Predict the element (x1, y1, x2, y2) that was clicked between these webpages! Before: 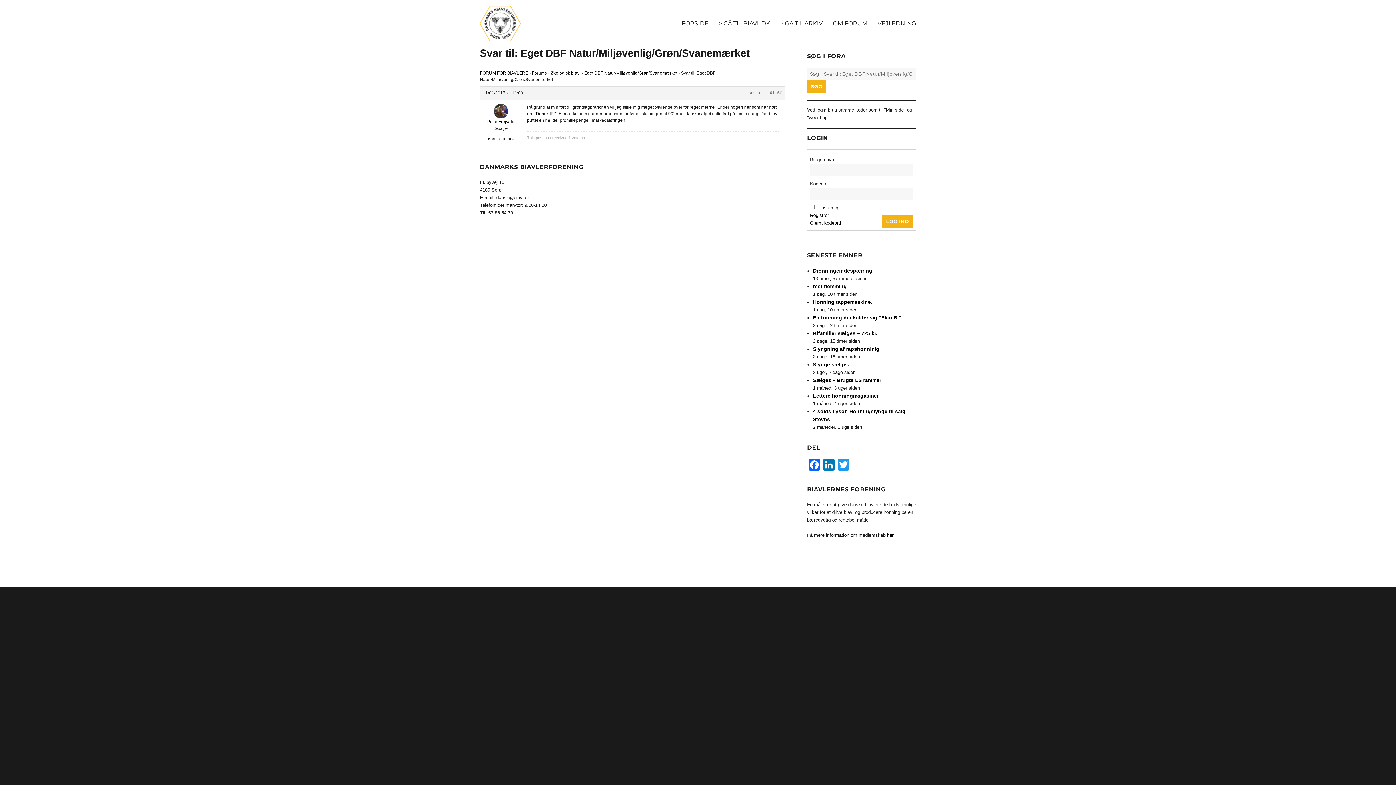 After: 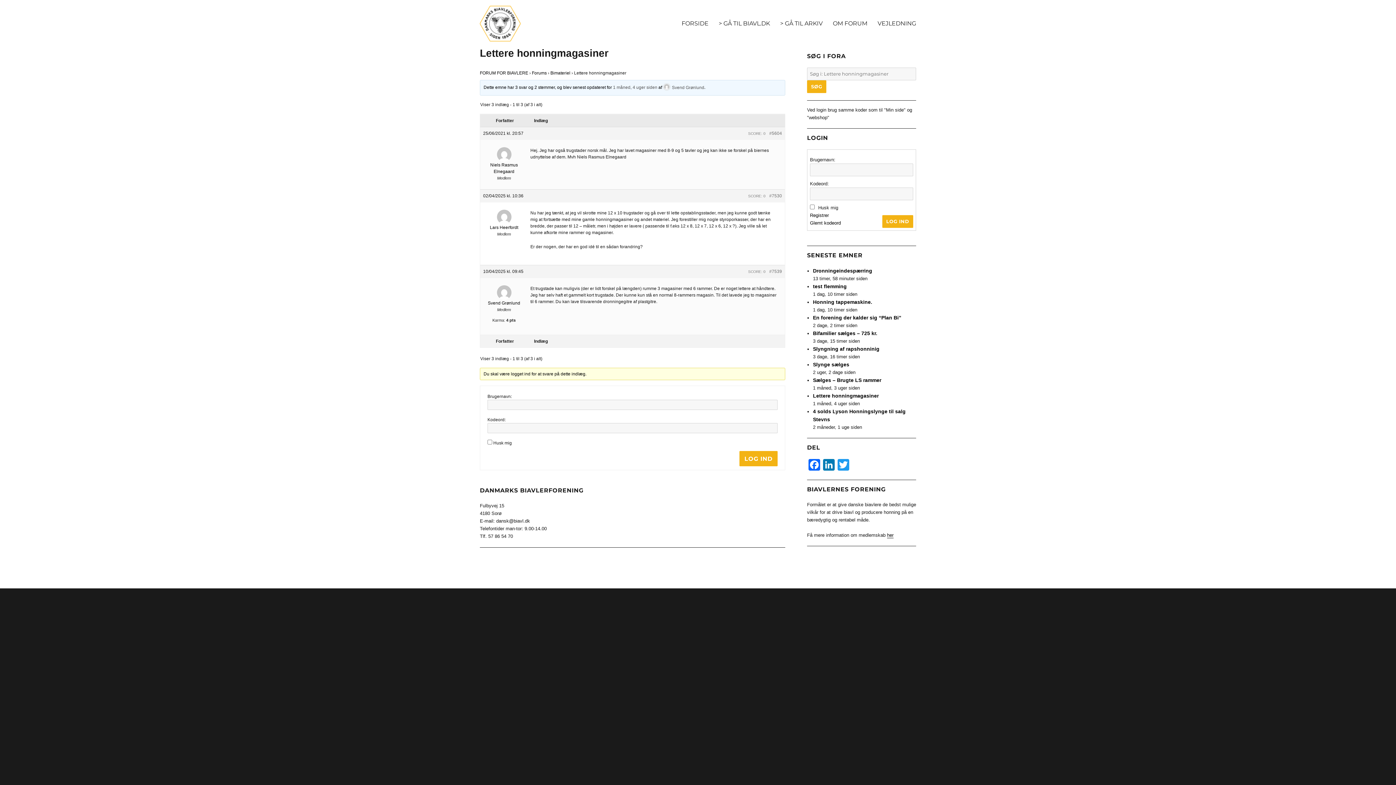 Action: bbox: (813, 392, 879, 398) label: Lettere honningmagasiner